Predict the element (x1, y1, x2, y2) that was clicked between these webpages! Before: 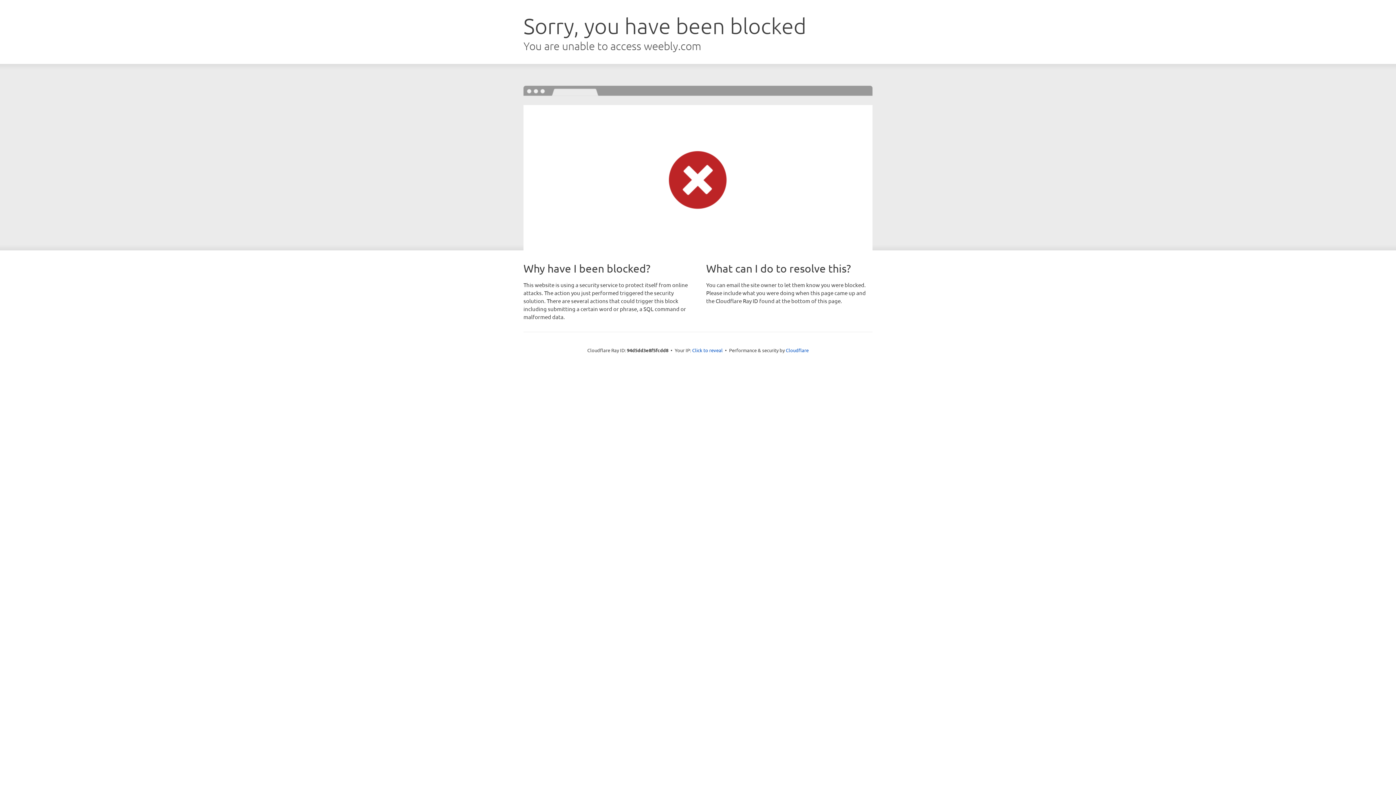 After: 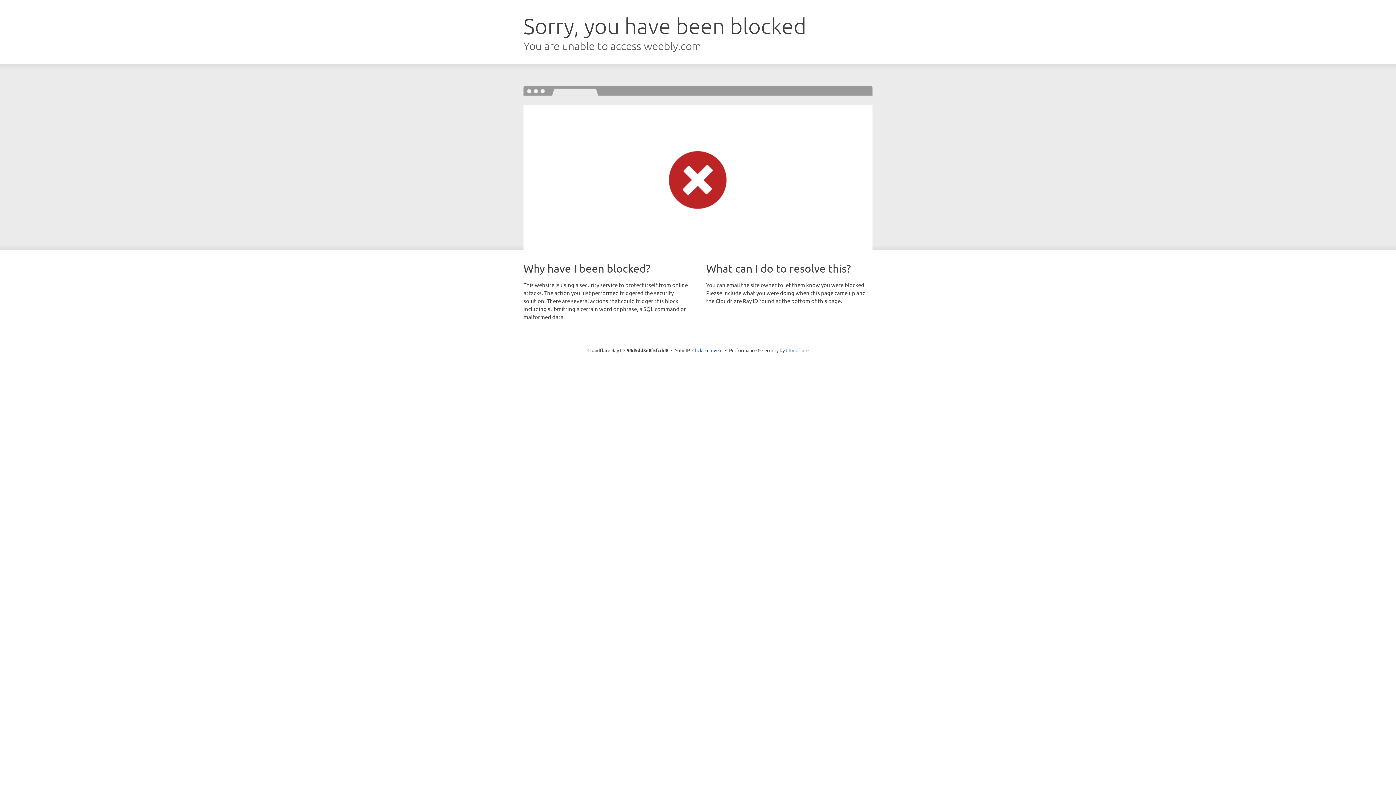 Action: label: Cloudflare bbox: (786, 347, 808, 353)